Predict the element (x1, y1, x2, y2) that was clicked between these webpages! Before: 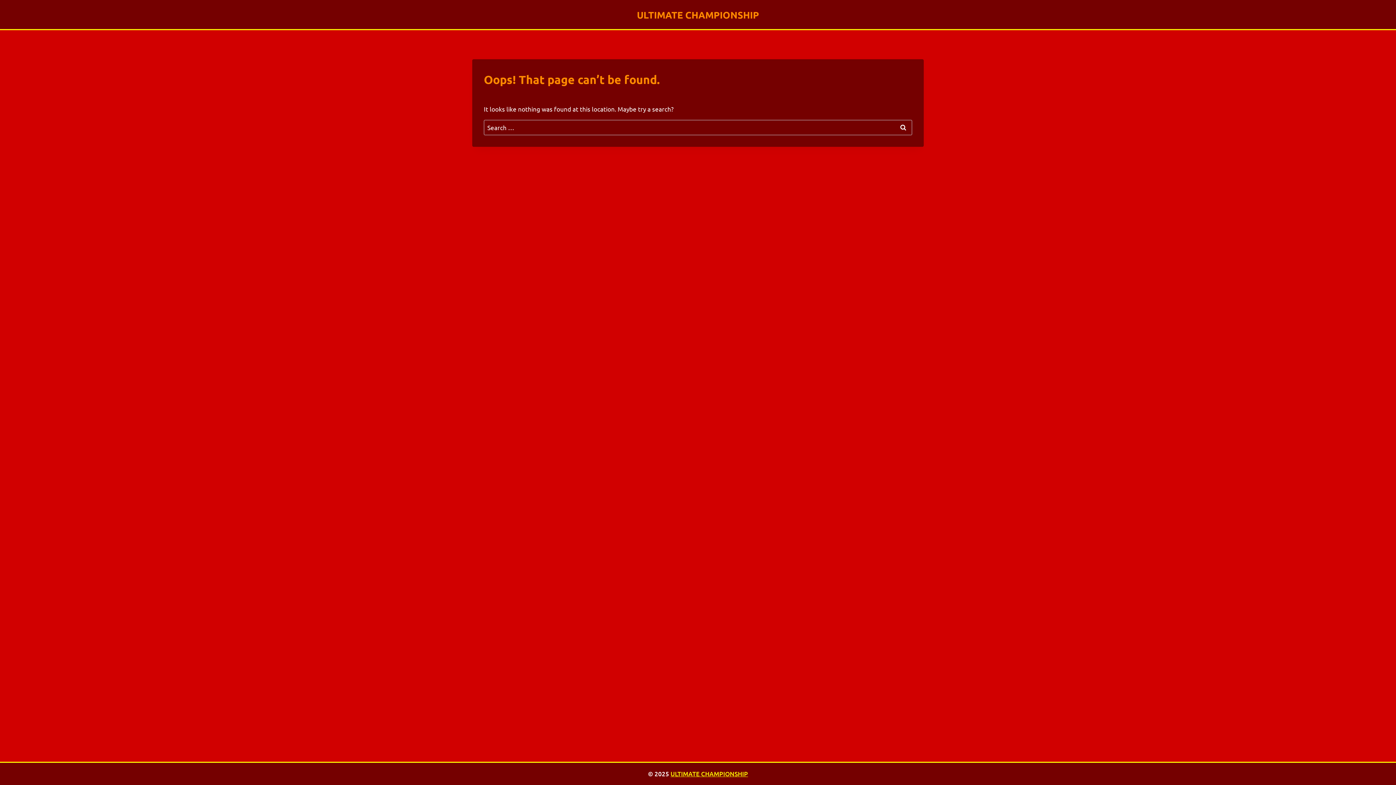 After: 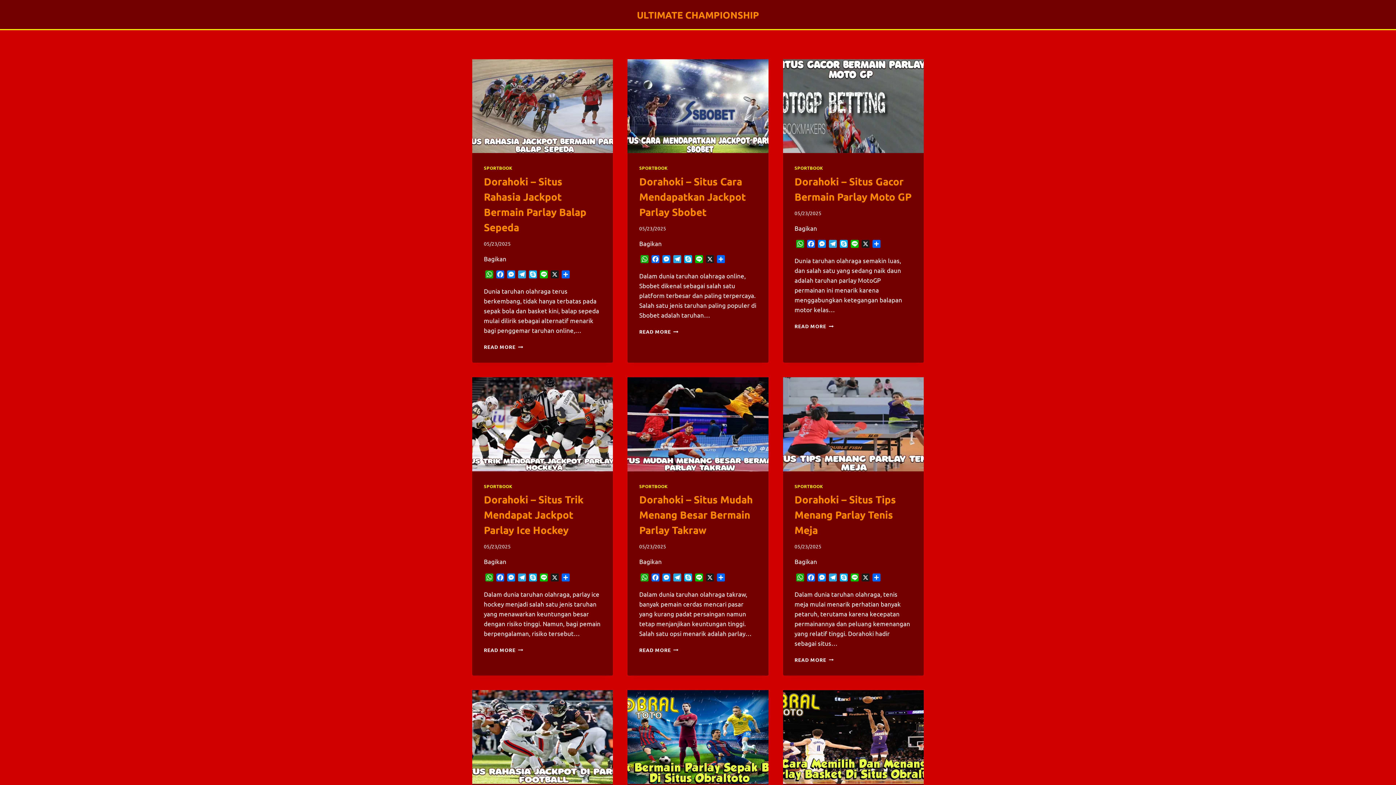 Action: label: ULTIMATE CHAMPIONSHIP bbox: (637, 8, 759, 20)